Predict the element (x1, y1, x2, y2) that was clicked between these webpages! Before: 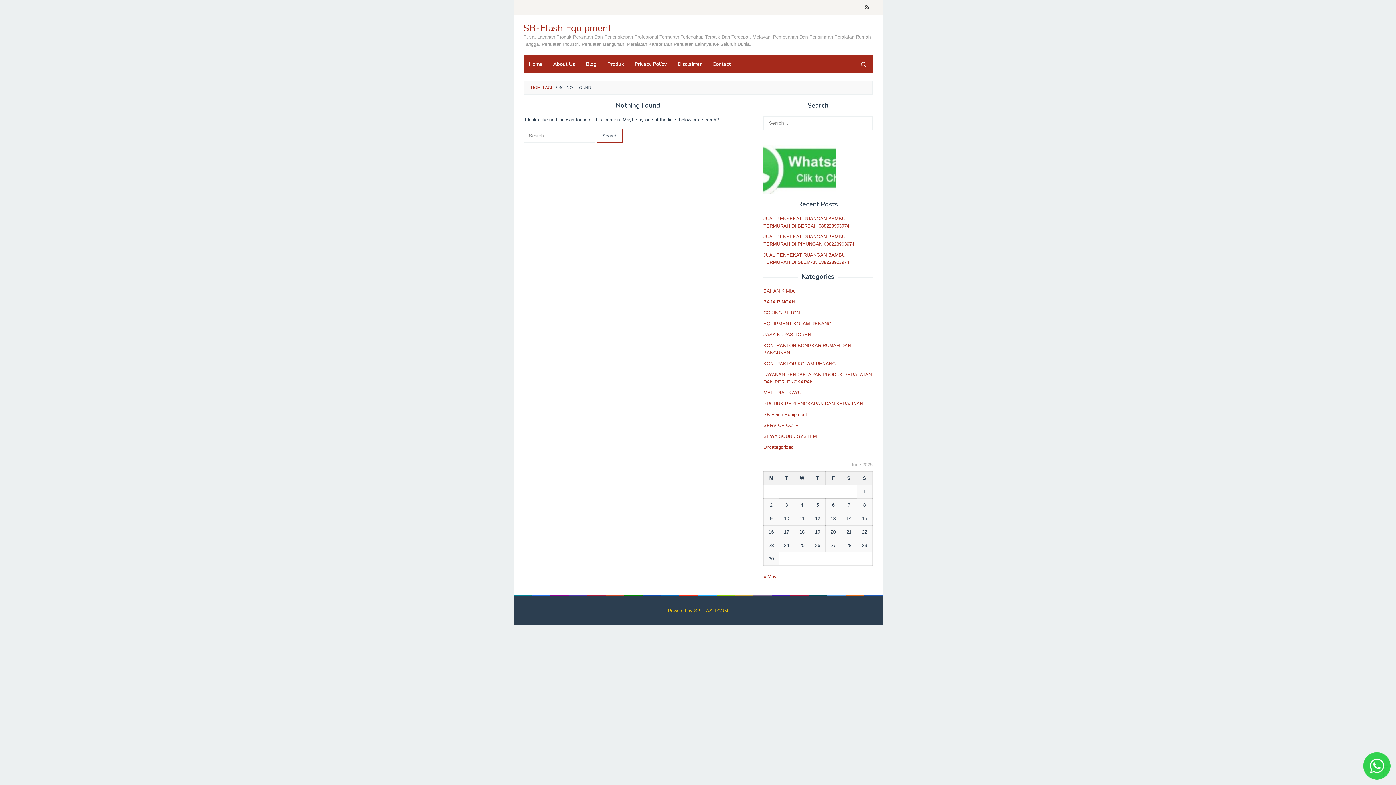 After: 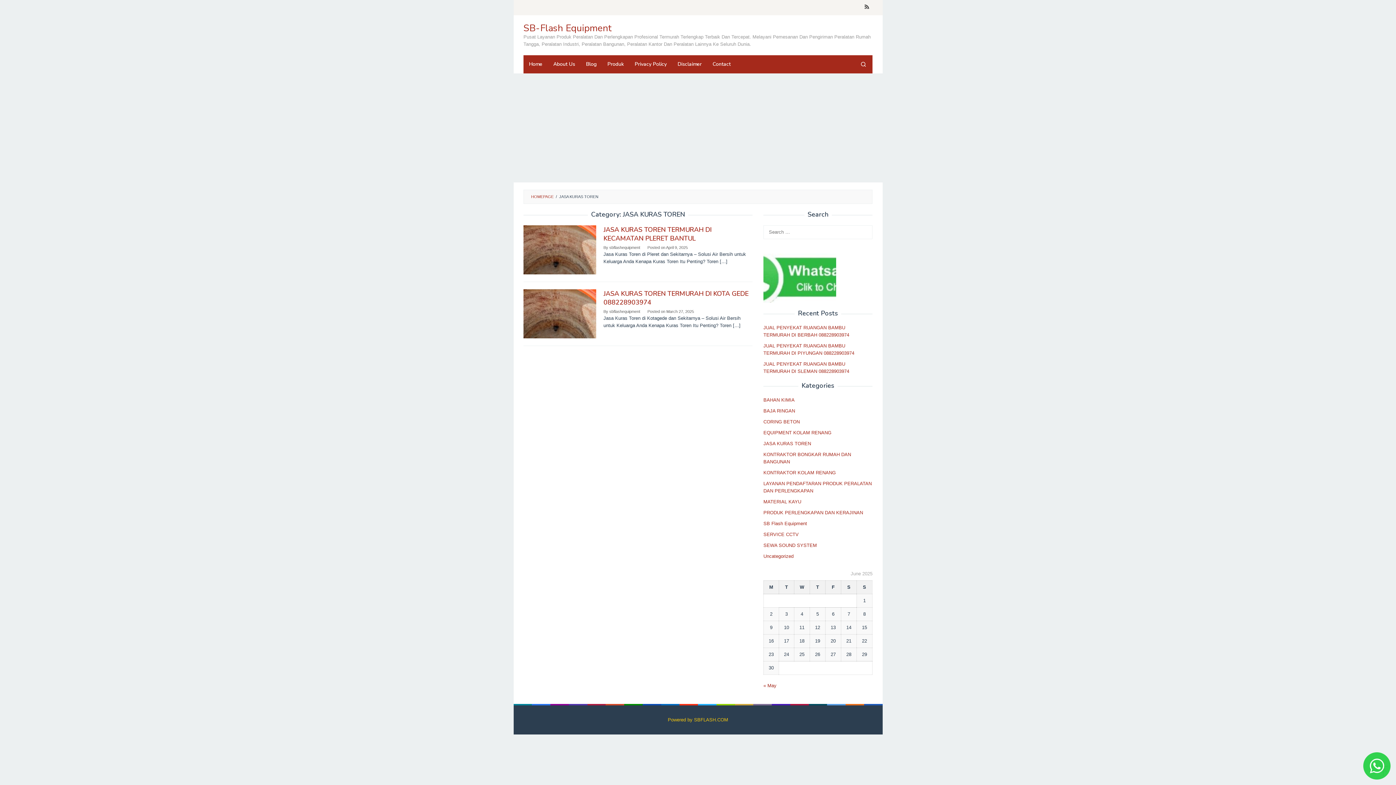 Action: label: JASA KURAS TOREN bbox: (763, 332, 811, 337)